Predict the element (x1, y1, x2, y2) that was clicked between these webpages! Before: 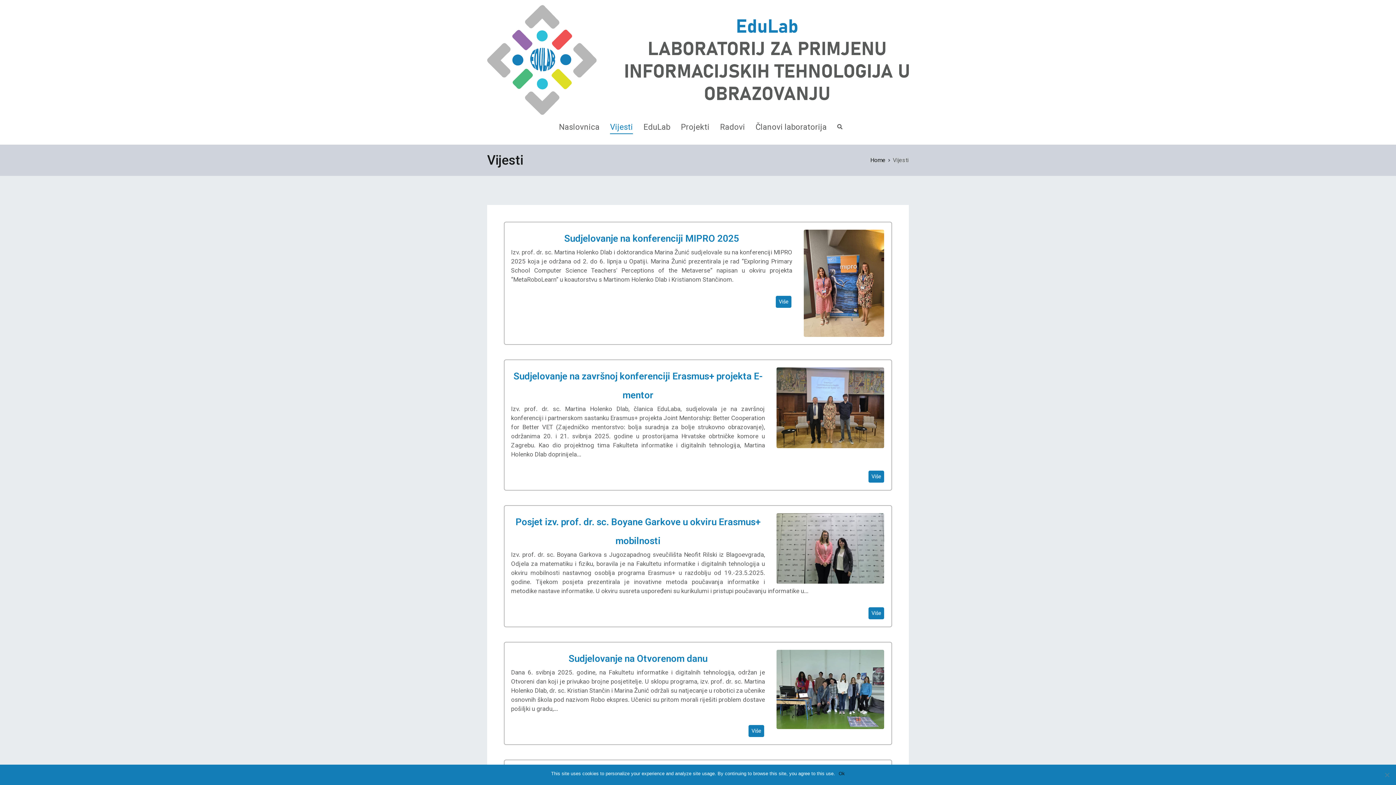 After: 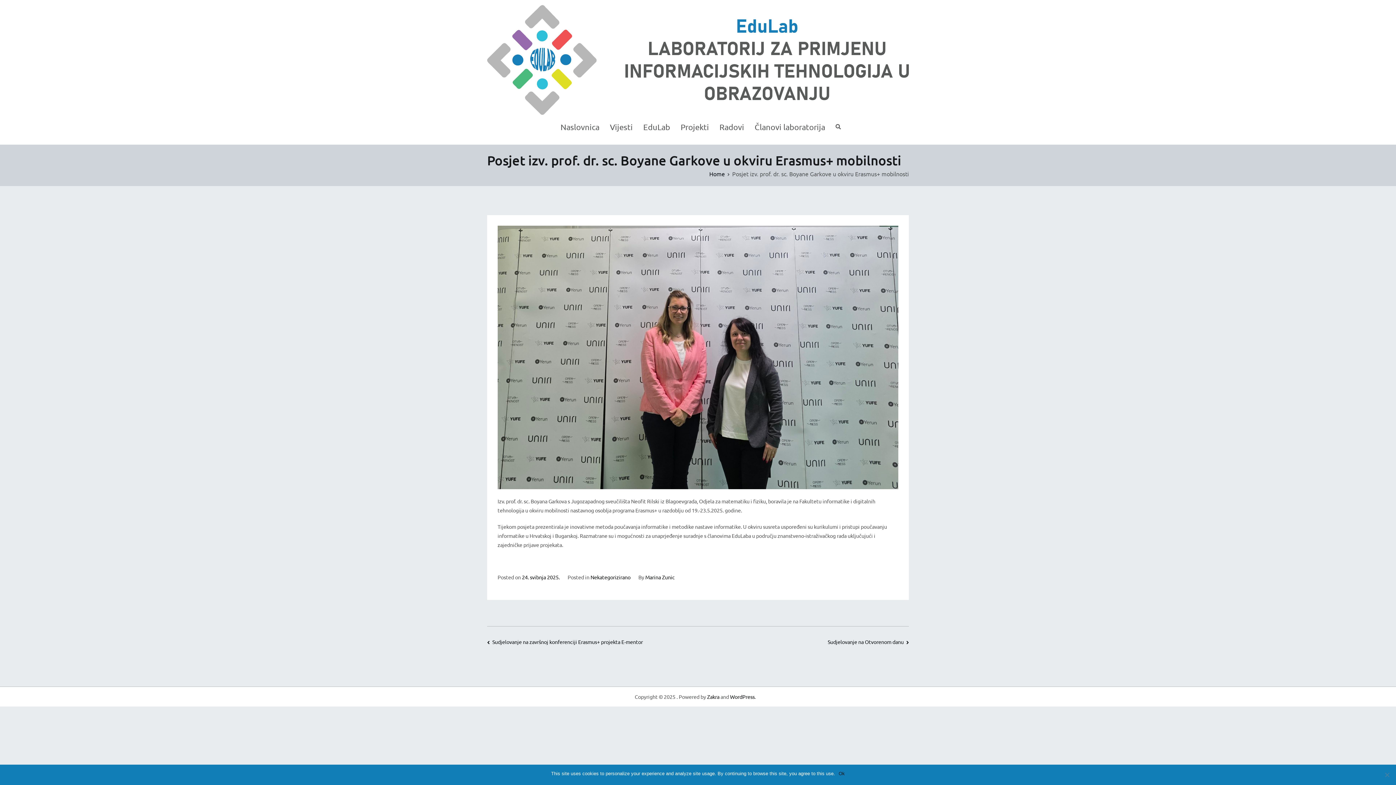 Action: label: Više bbox: (868, 606, 885, 620)